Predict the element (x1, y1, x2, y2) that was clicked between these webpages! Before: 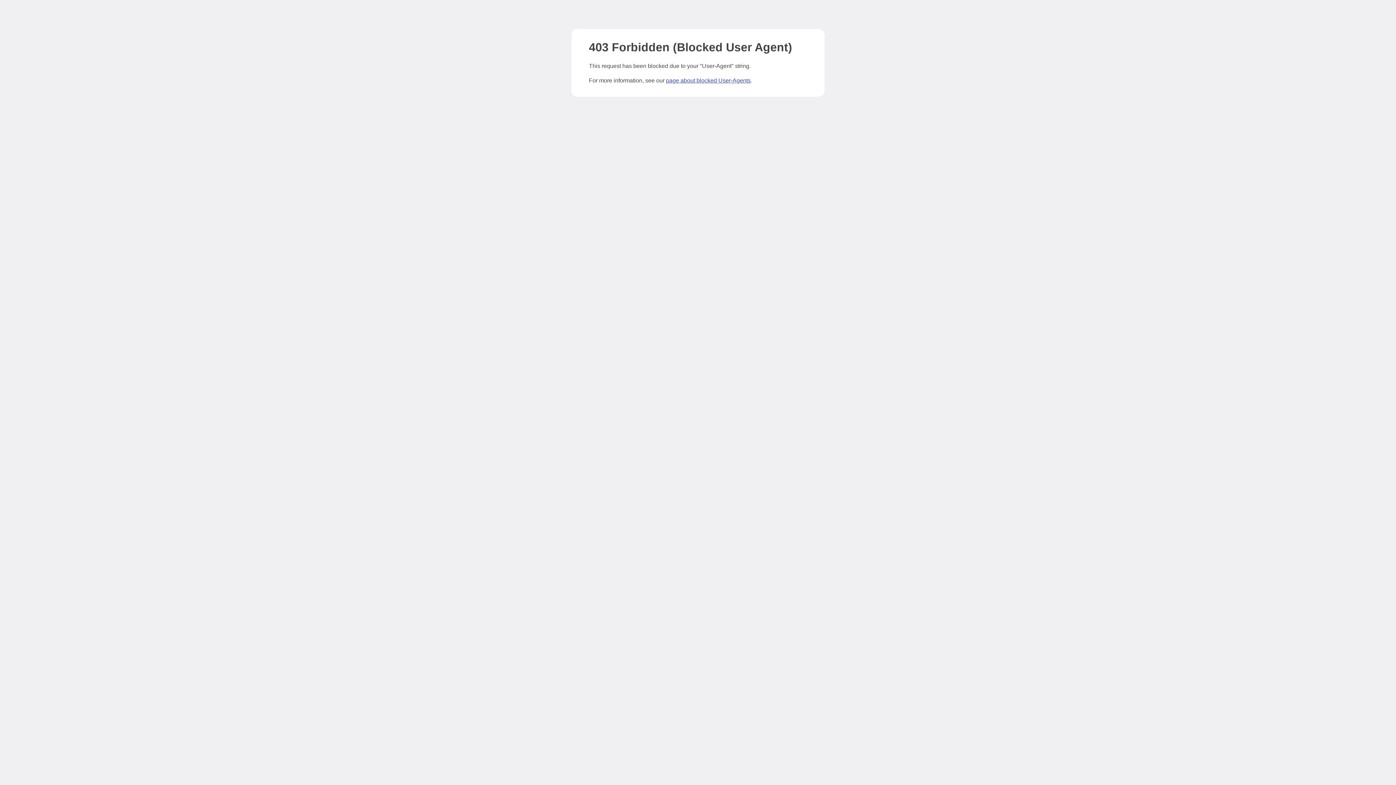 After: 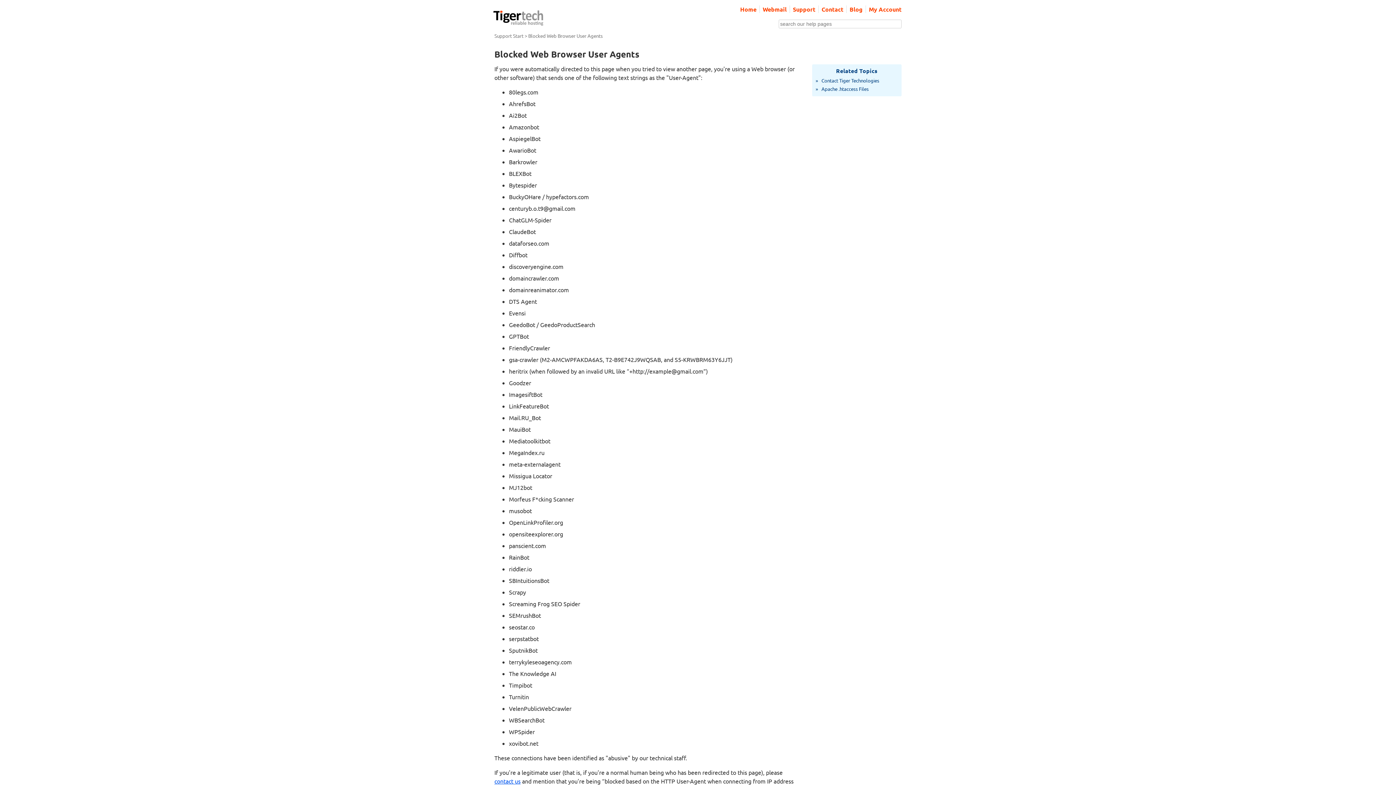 Action: label: page about blocked User-Agents bbox: (666, 77, 750, 83)